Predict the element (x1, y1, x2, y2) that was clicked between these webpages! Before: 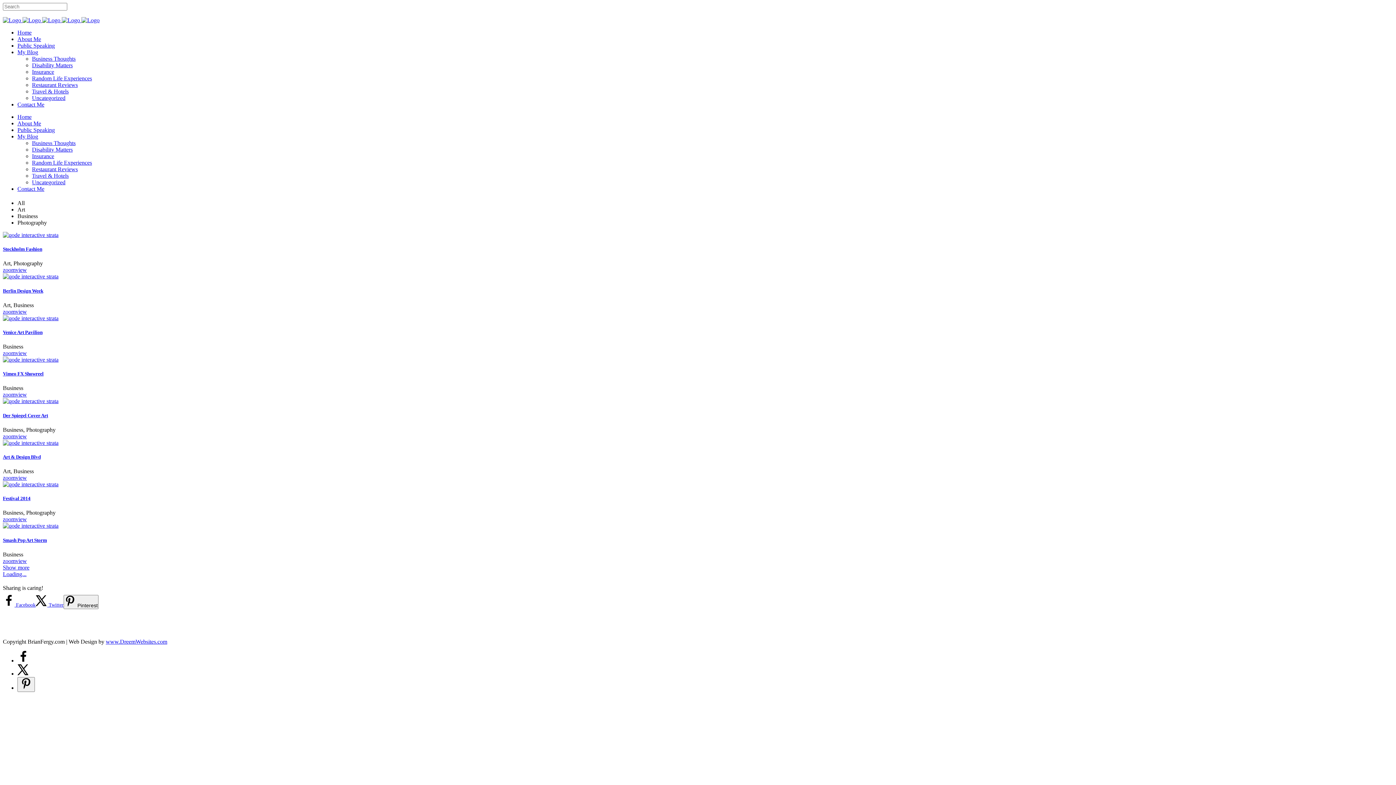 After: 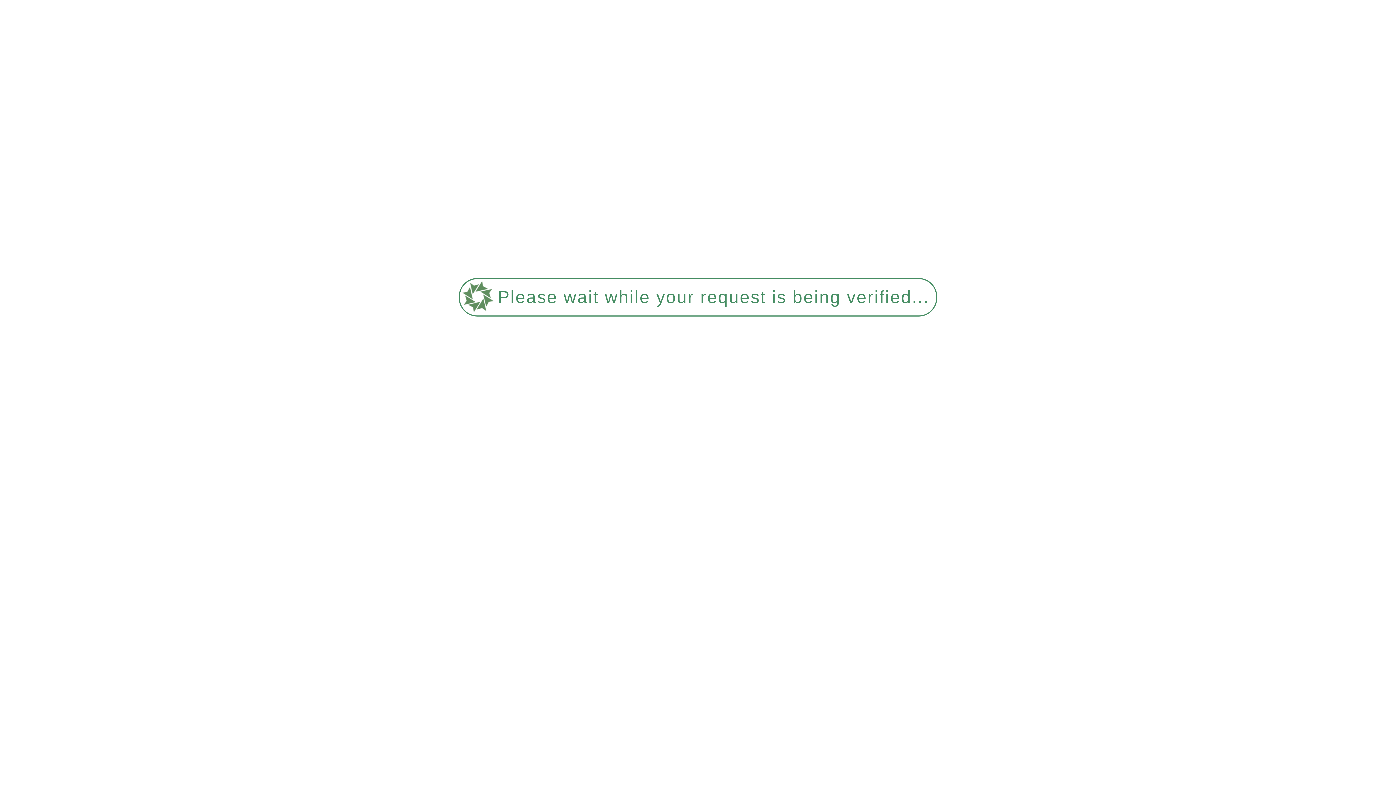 Action: bbox: (2, 350, 15, 356) label: zoom